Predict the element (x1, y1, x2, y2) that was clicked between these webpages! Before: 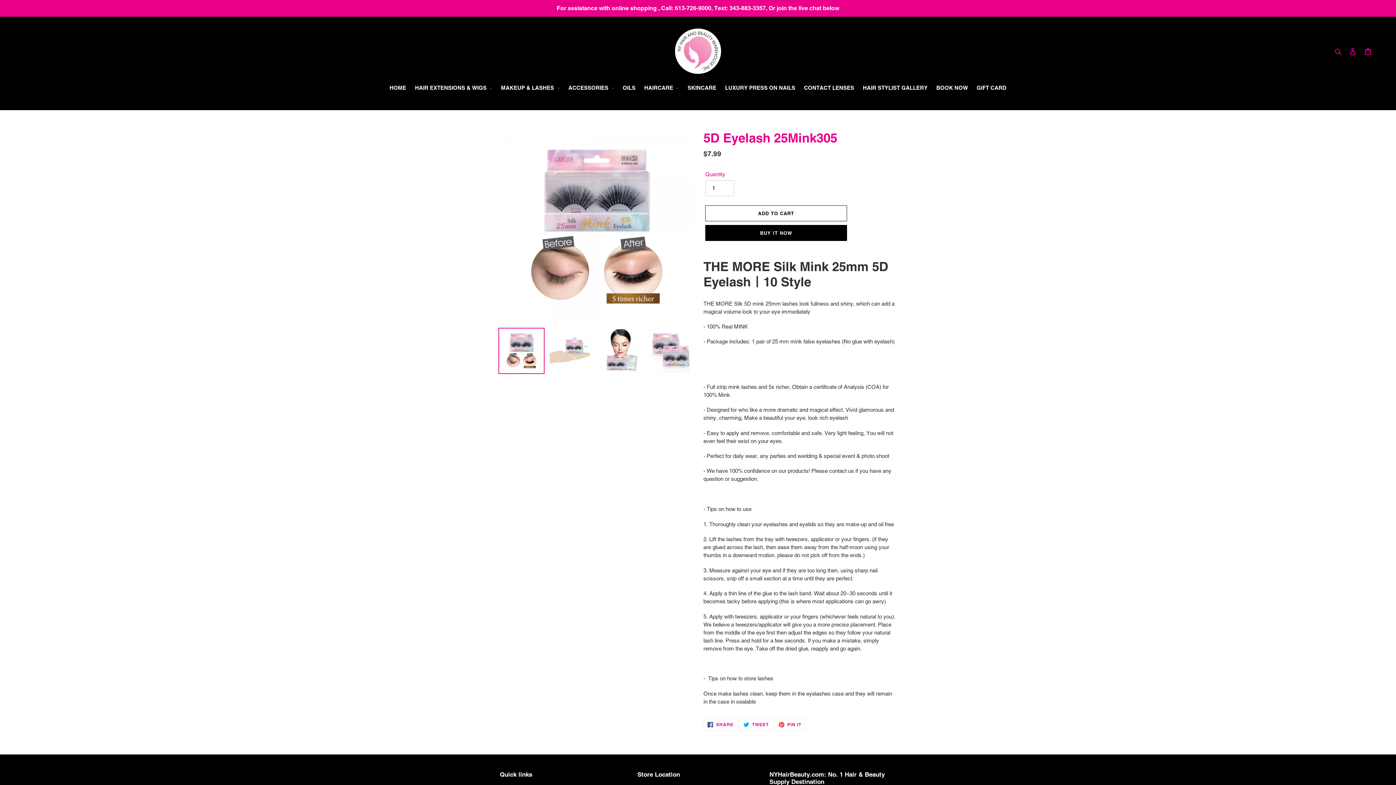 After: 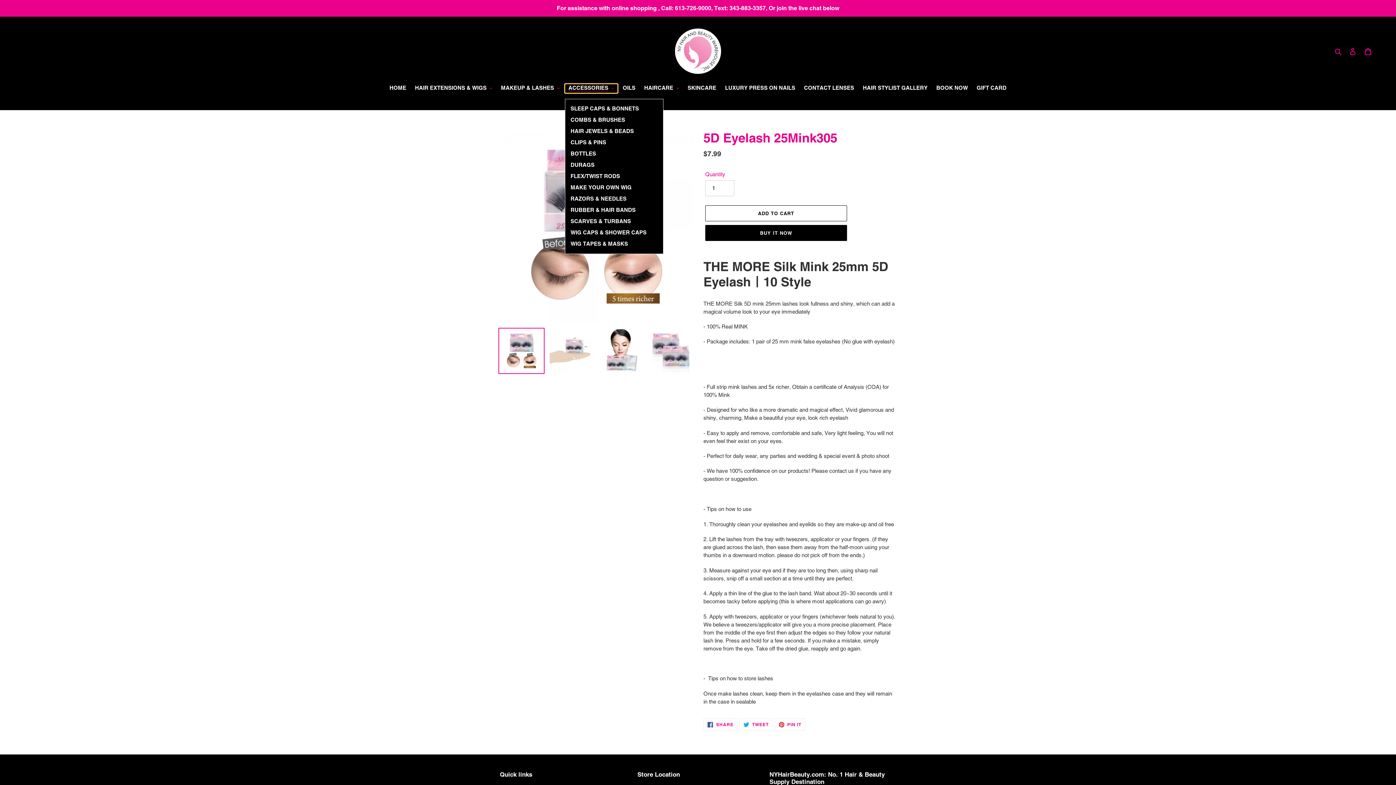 Action: bbox: (564, 84, 617, 93) label: ACCESSORIES